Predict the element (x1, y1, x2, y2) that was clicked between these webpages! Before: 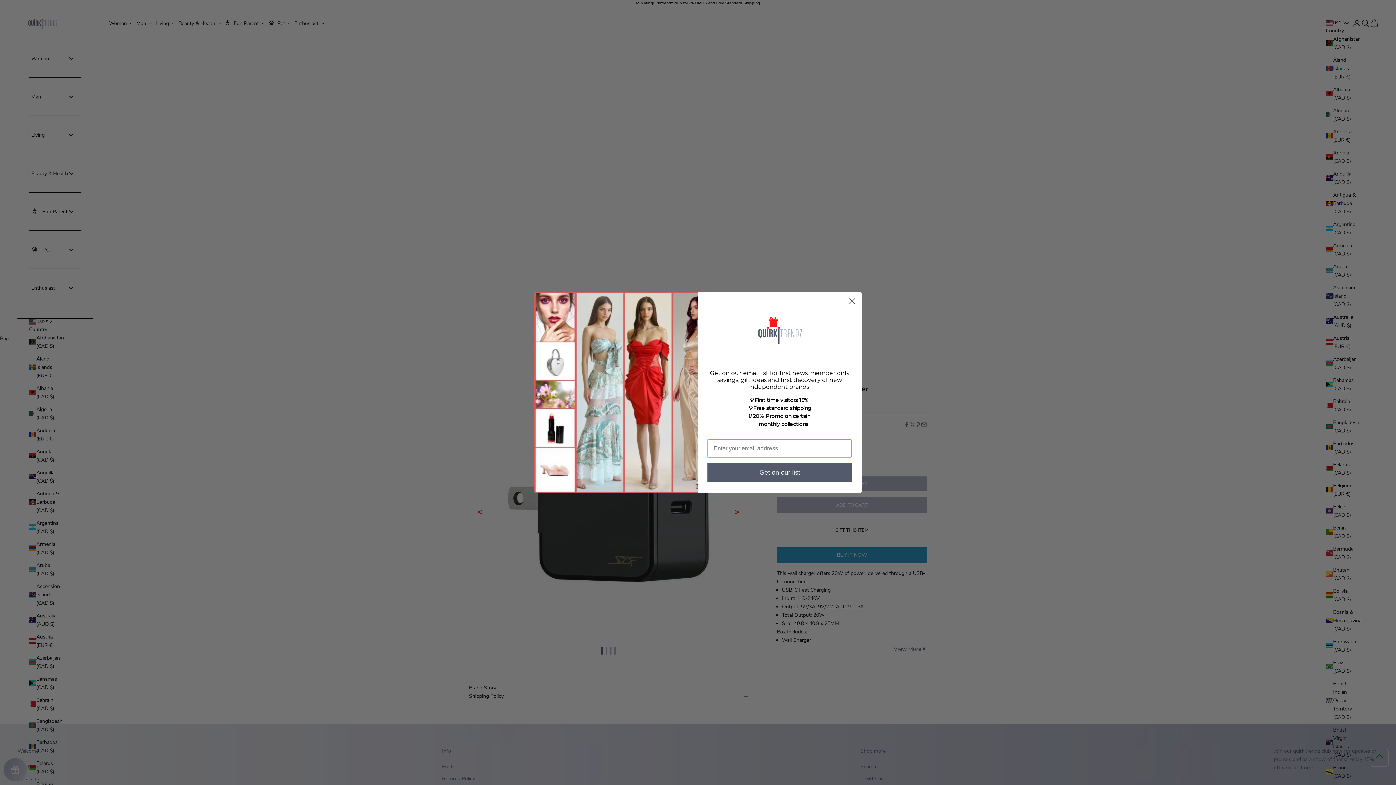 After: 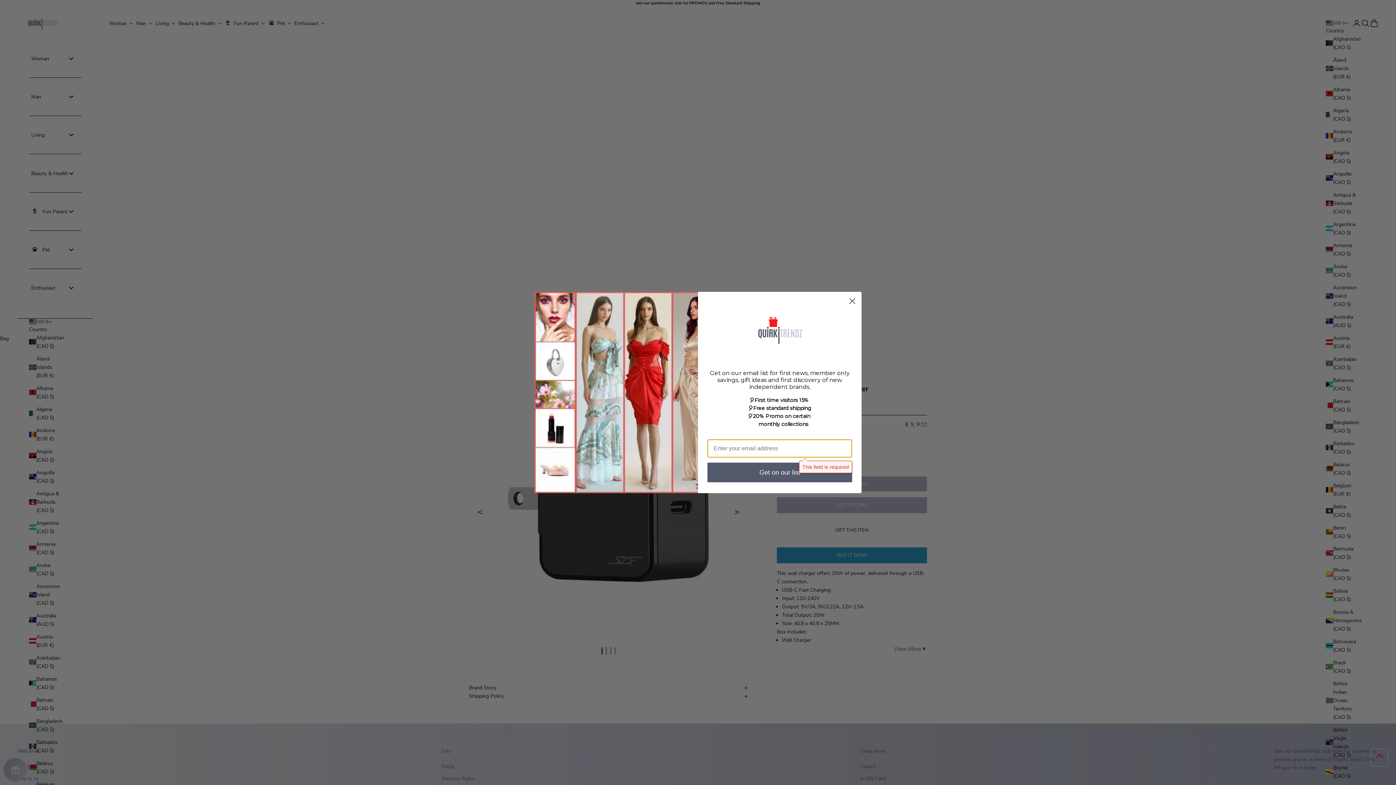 Action: bbox: (707, 462, 852, 482) label: Get on our list